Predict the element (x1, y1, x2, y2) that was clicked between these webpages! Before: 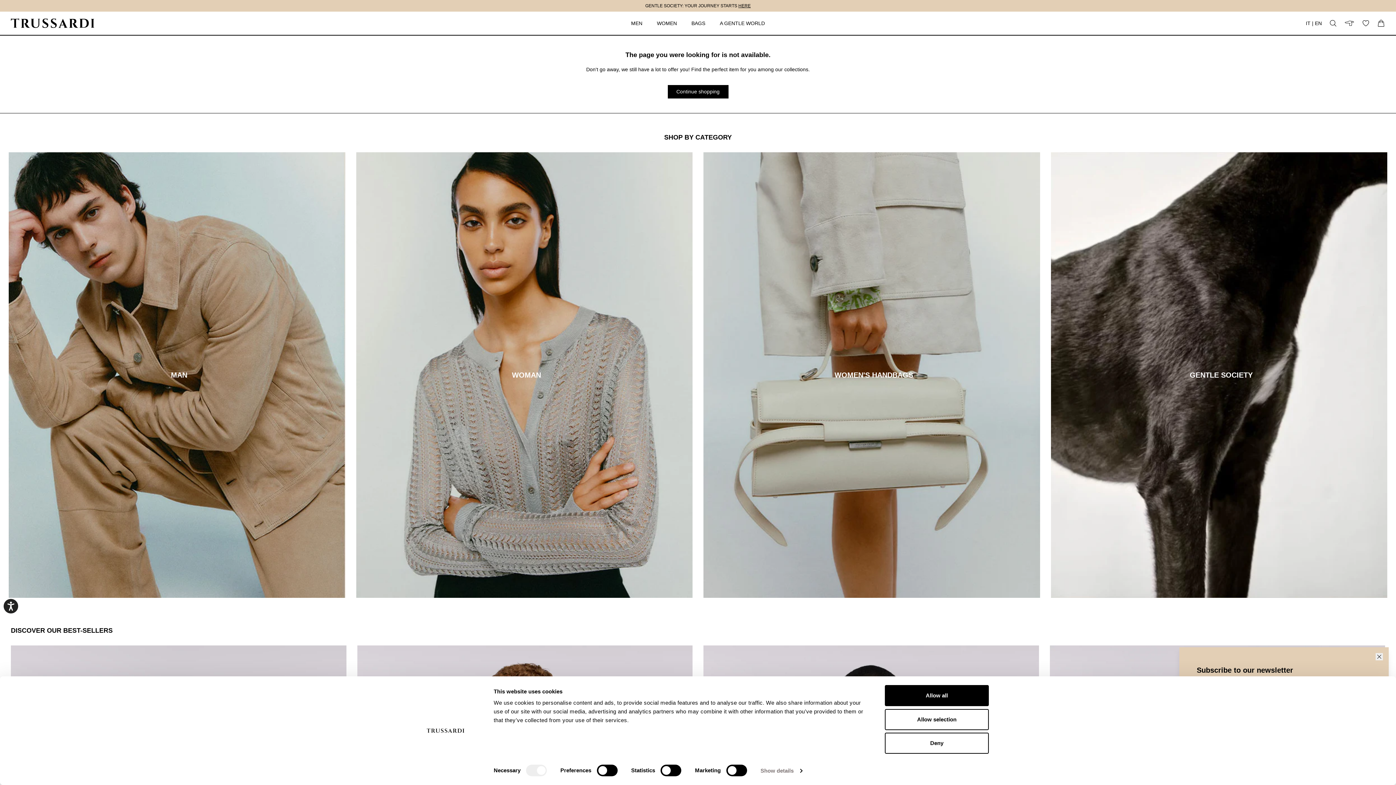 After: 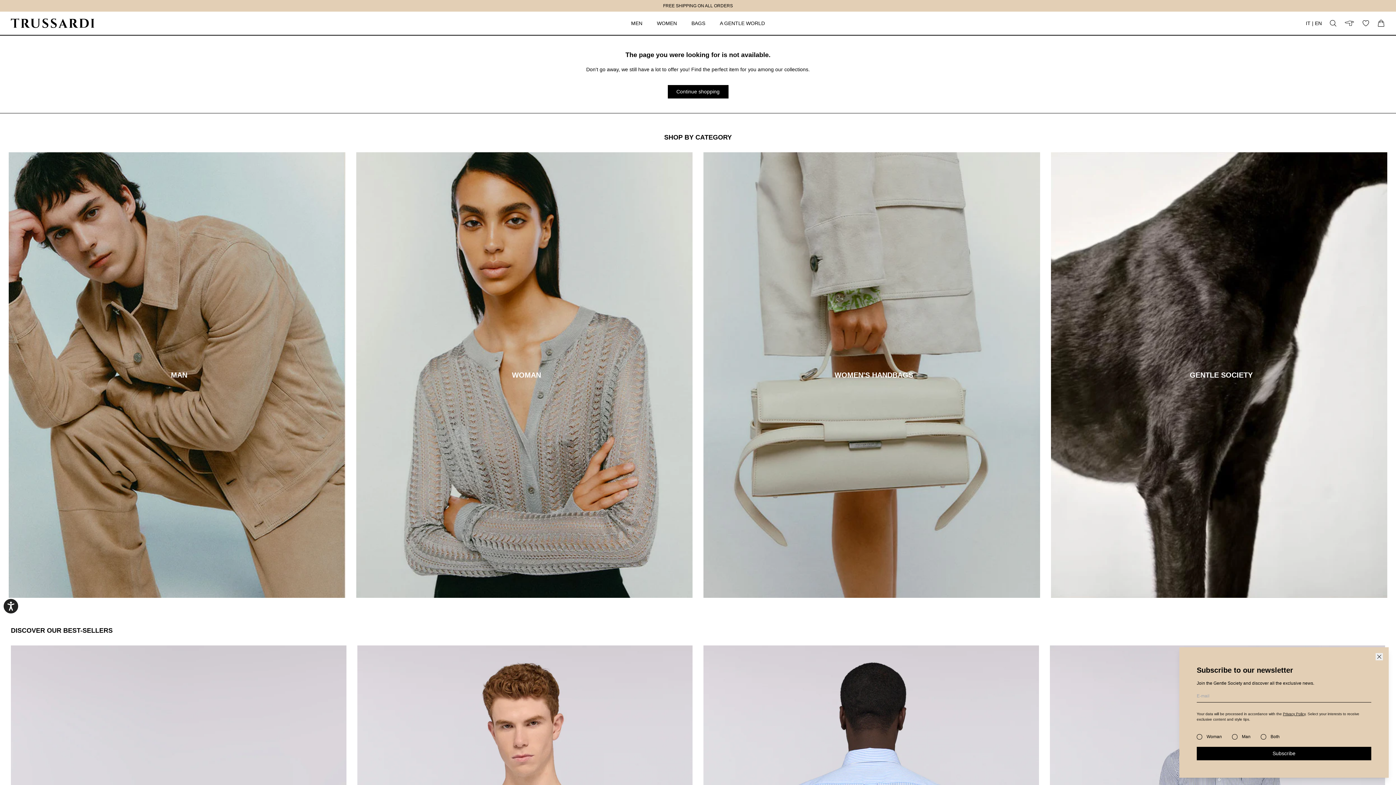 Action: label: Allow all bbox: (885, 685, 989, 706)